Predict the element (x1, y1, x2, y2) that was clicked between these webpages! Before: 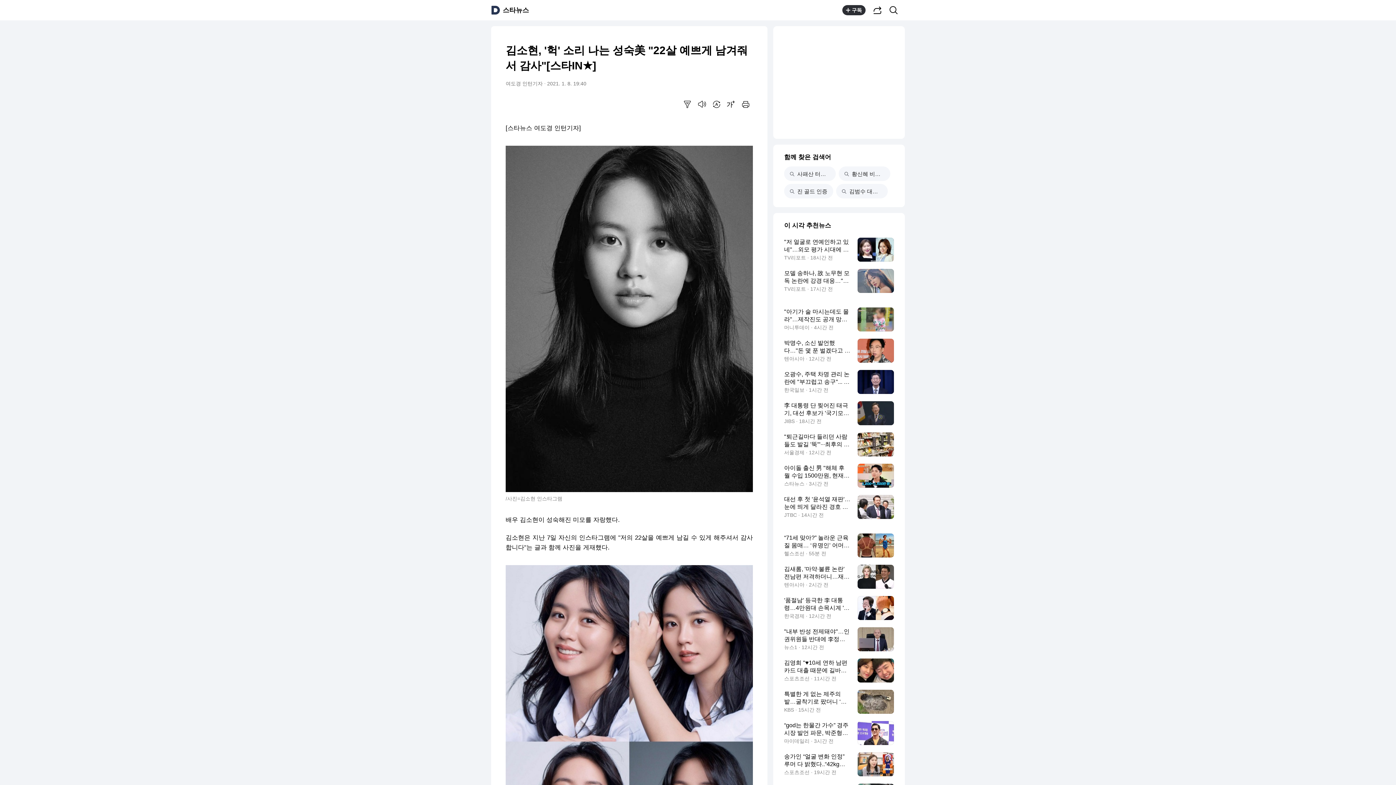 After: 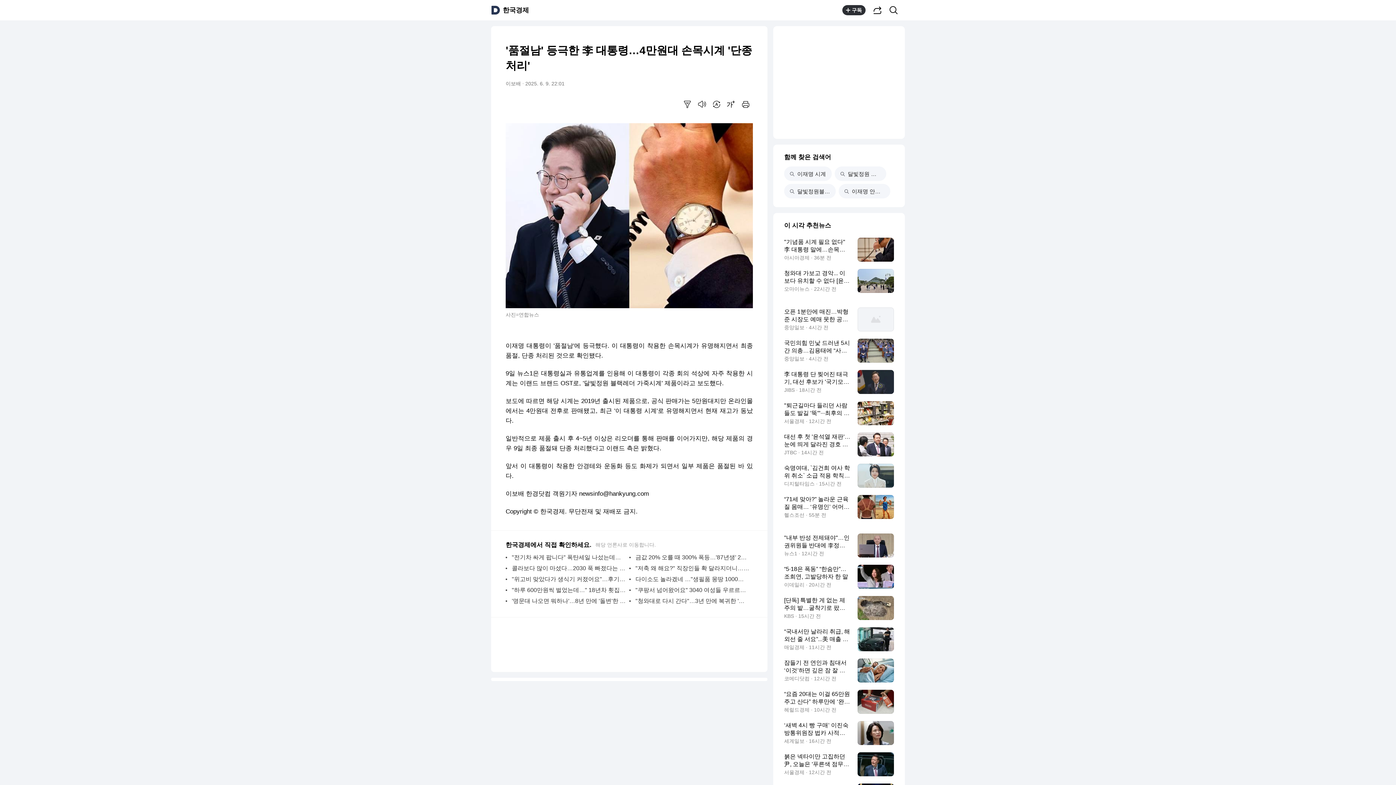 Action: bbox: (784, 596, 894, 620) label: '품절남' 등극한 李 대통령…4만원대 손목시계 '단종 처리'
한국경제 · 12시간 전